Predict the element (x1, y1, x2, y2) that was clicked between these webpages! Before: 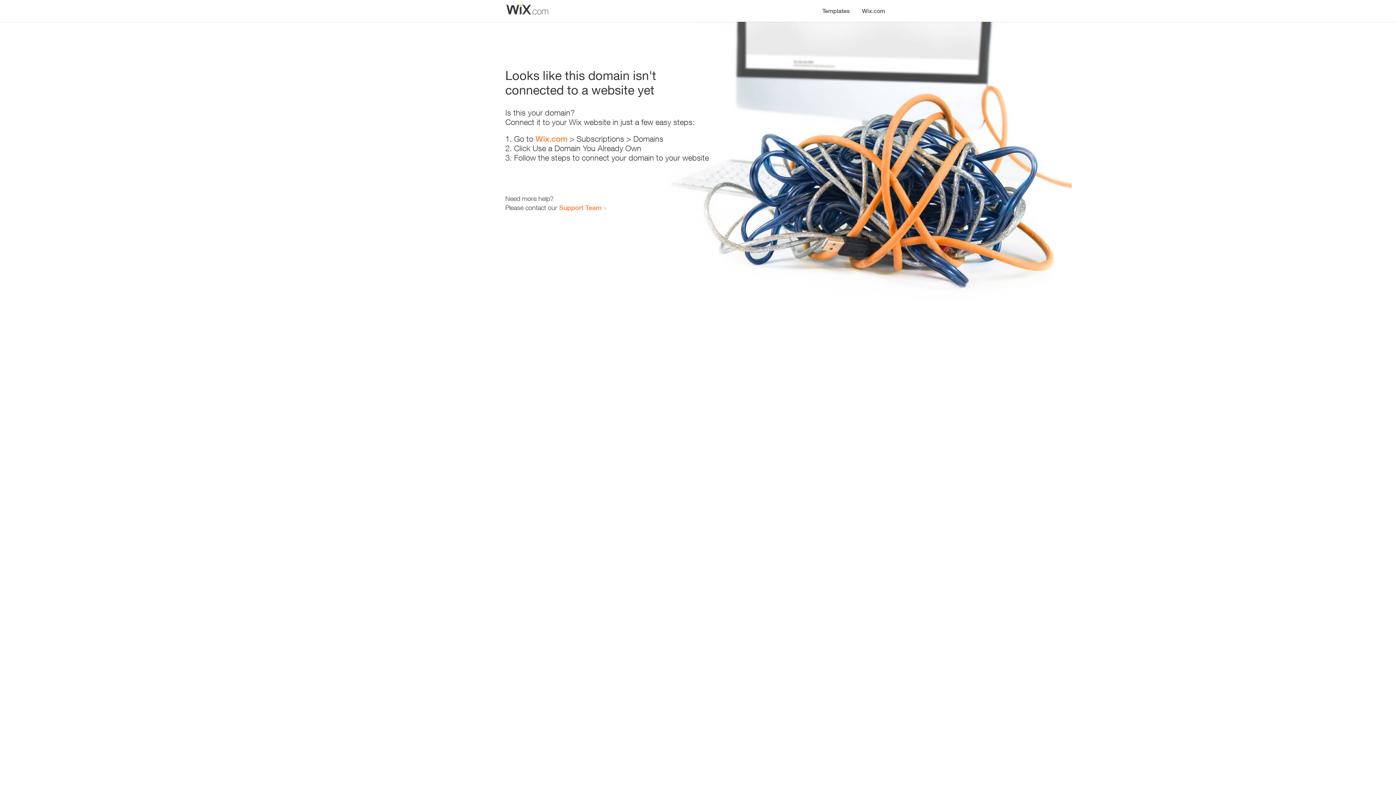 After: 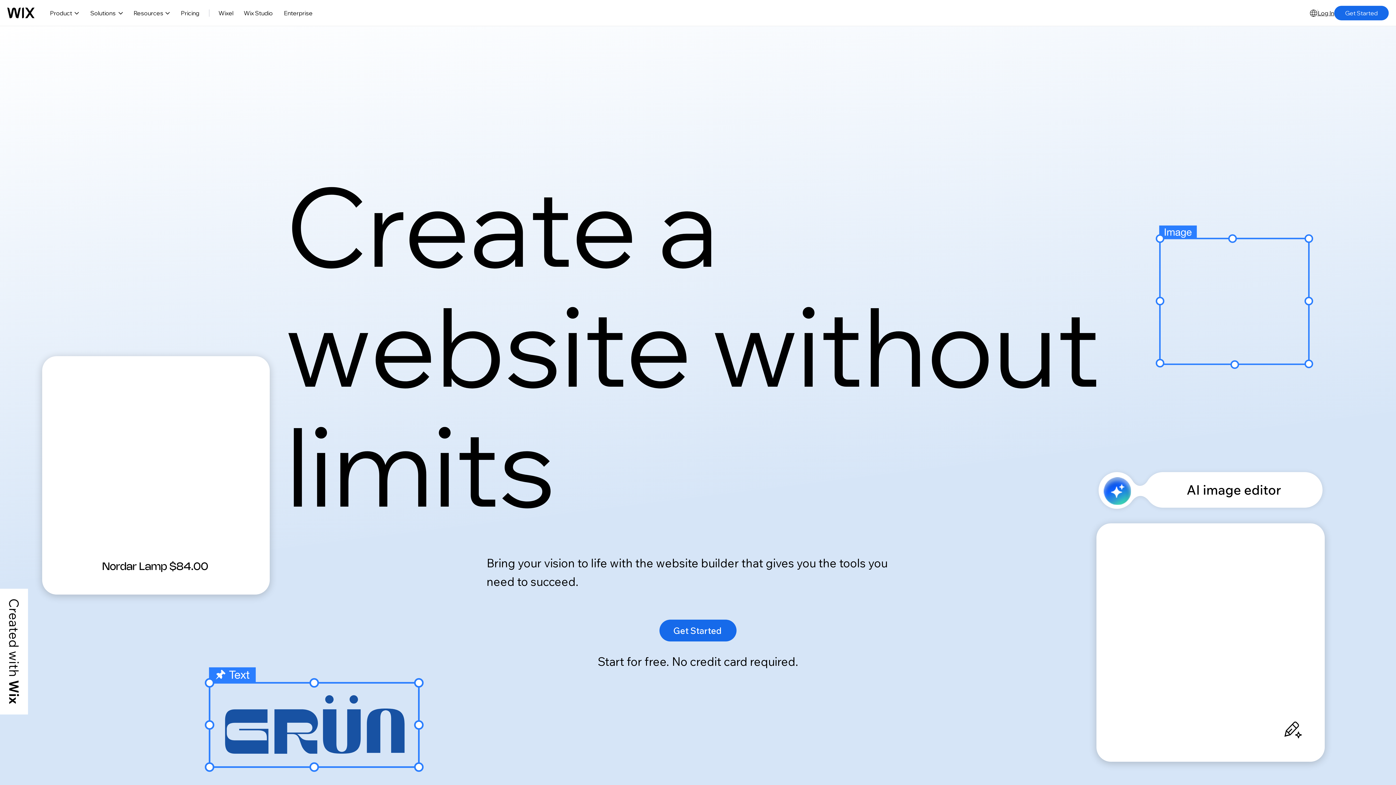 Action: bbox: (856, 0, 890, 14) label: Wix.com